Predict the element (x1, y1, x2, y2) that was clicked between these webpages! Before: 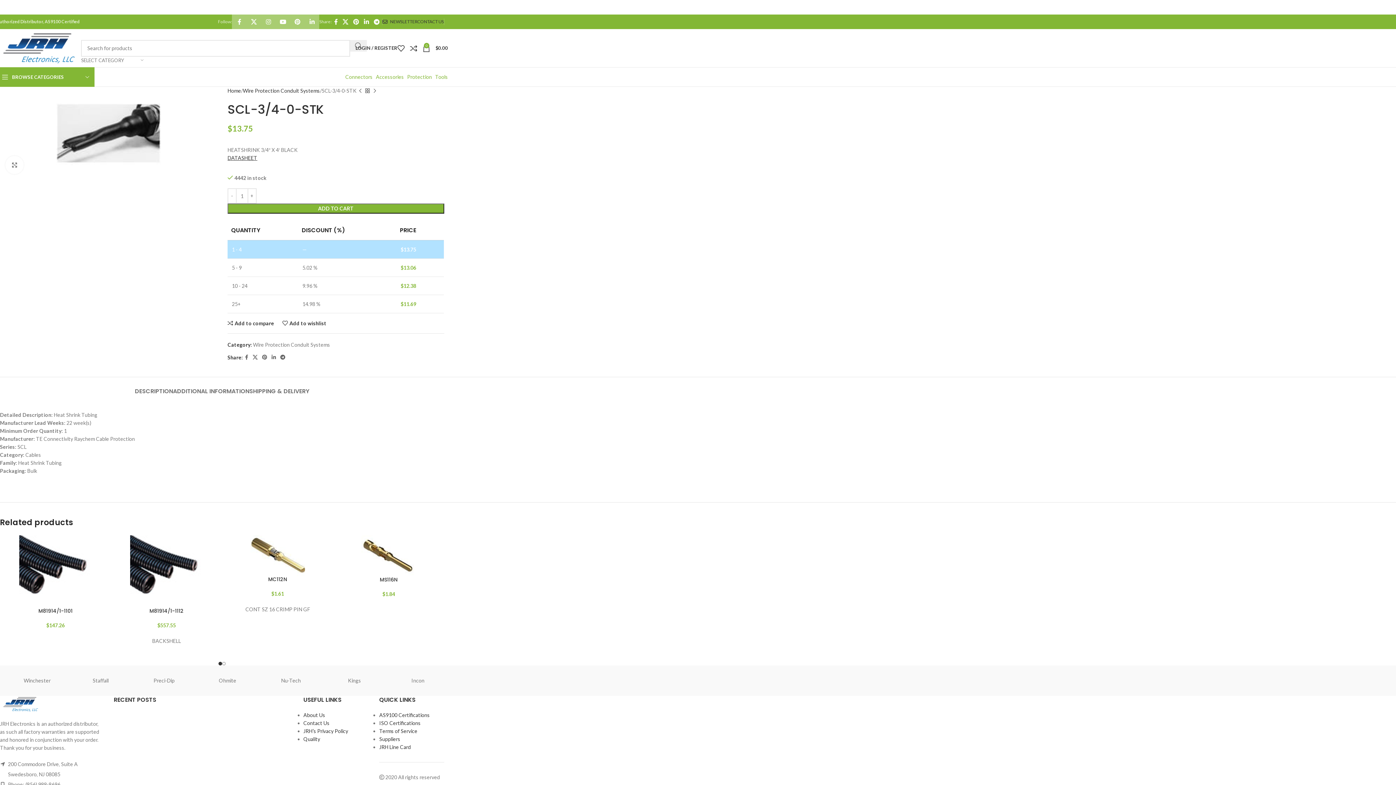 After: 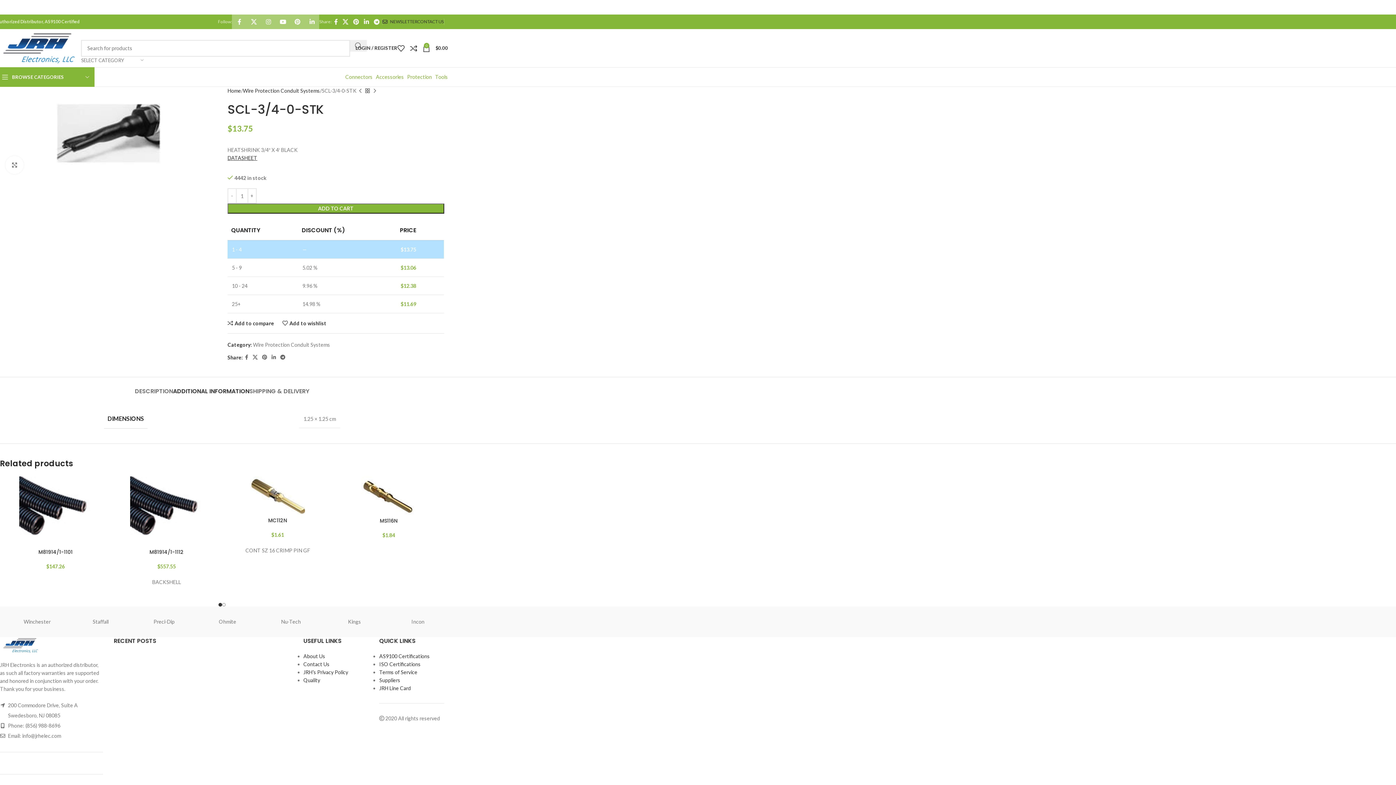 Action: label: ADDITIONAL INFORMATION bbox: (173, 377, 249, 398)